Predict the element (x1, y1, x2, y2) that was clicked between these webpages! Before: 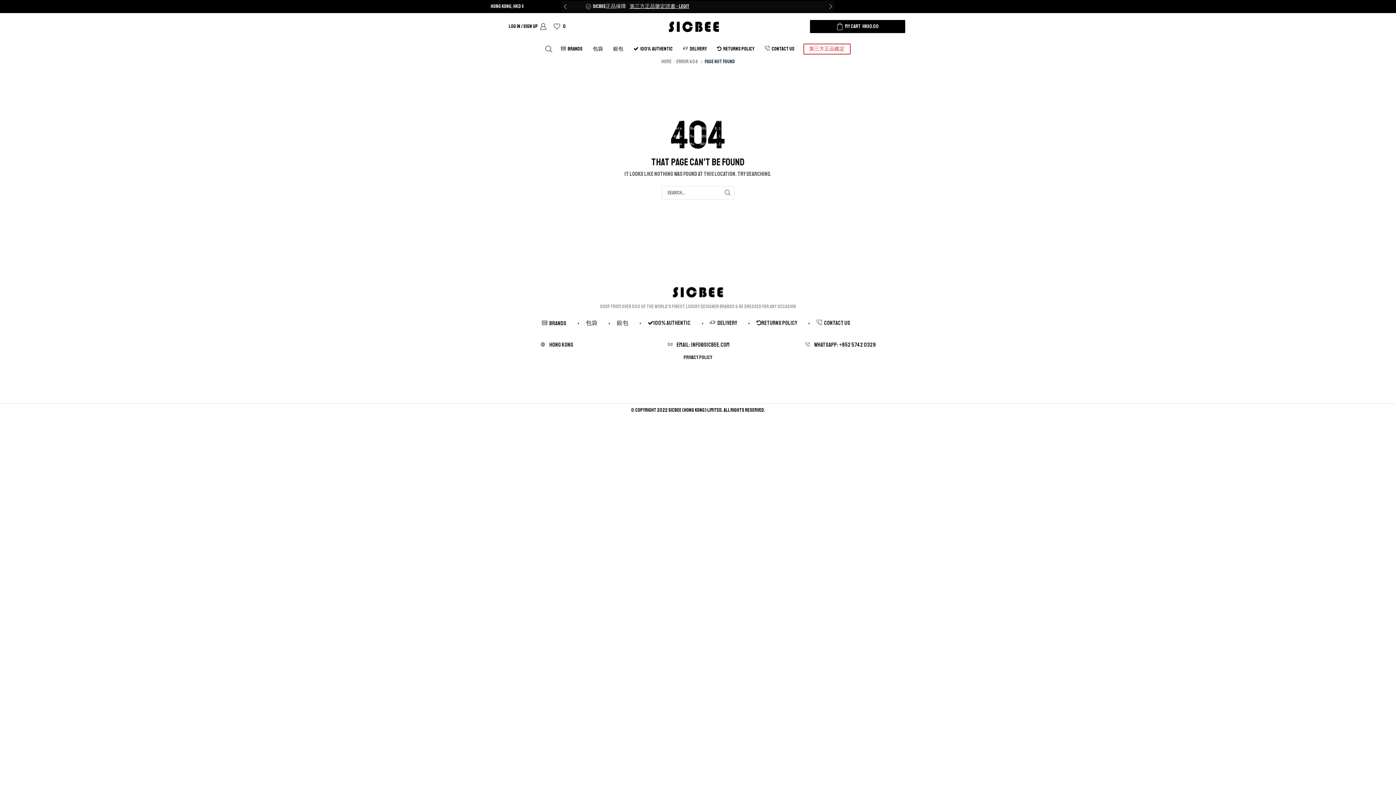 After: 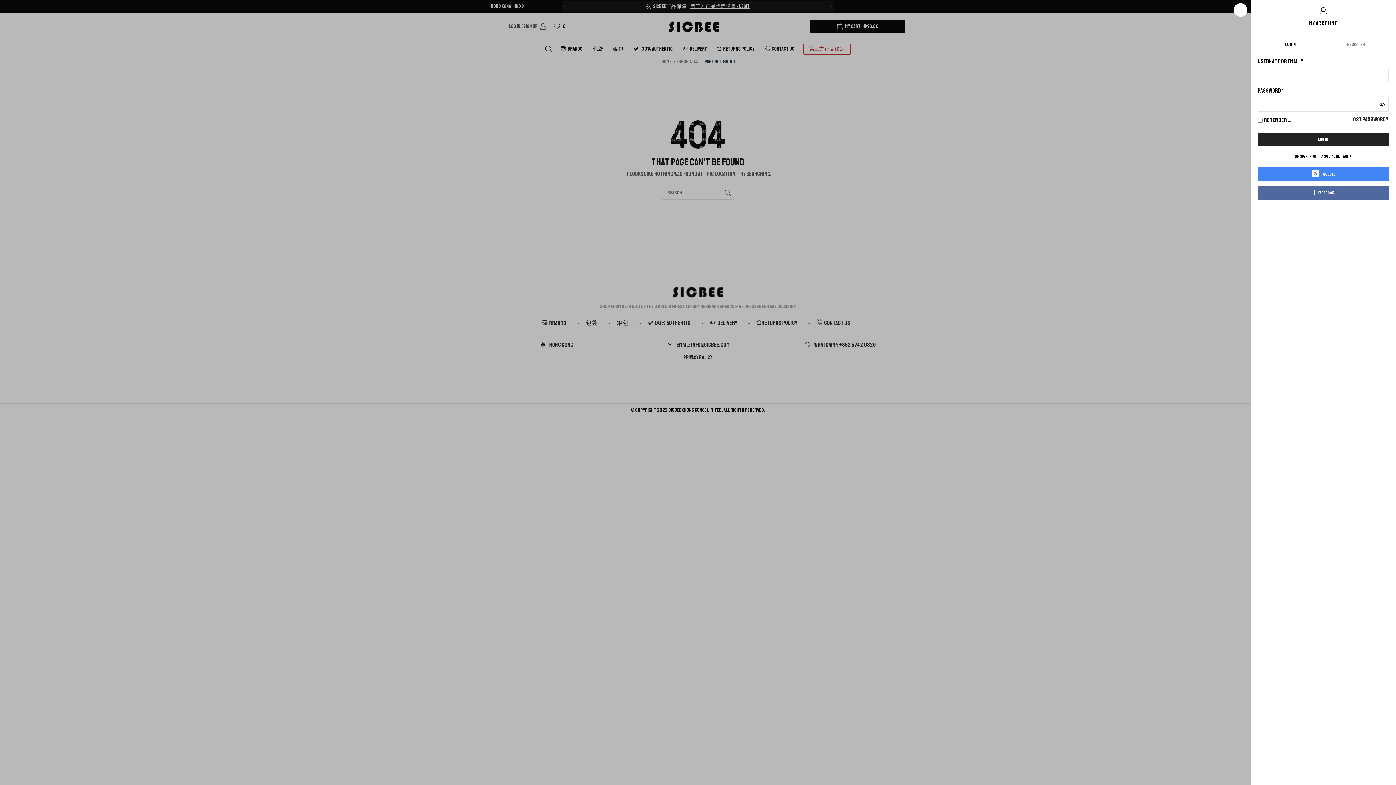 Action: bbox: (508, 22, 546, 30) label: LOG IN / SIGN UP